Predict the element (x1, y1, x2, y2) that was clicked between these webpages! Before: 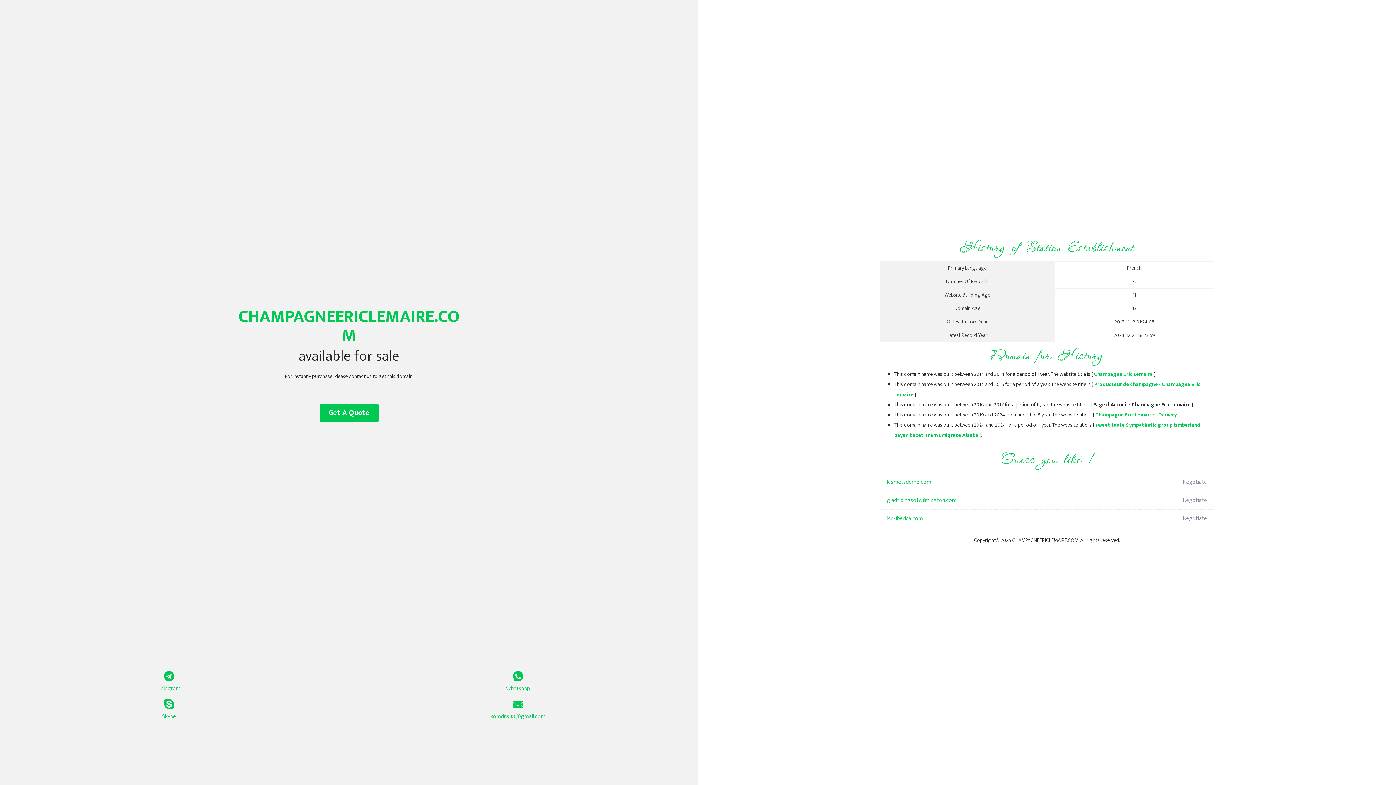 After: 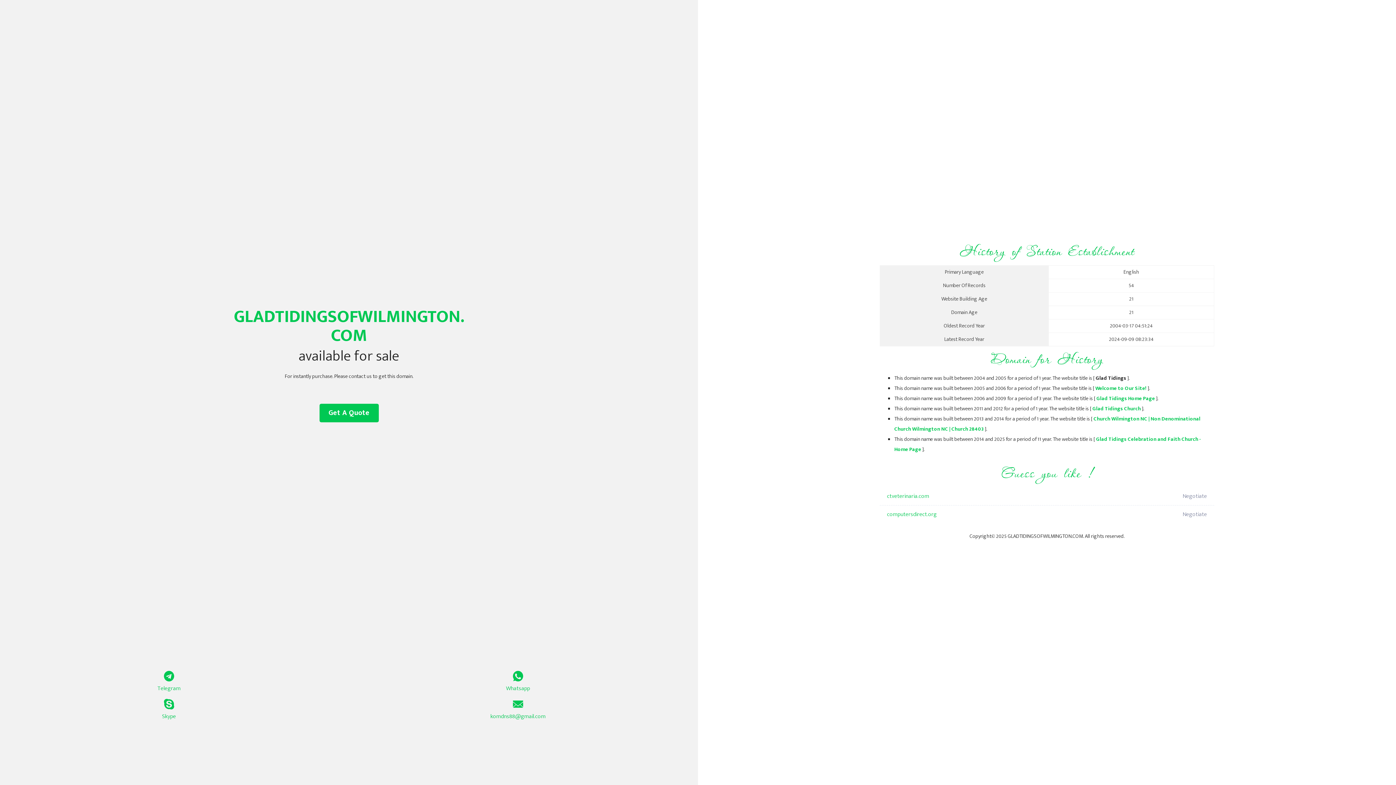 Action: label: gladtidingsofwilmington.com bbox: (887, 491, 1098, 509)